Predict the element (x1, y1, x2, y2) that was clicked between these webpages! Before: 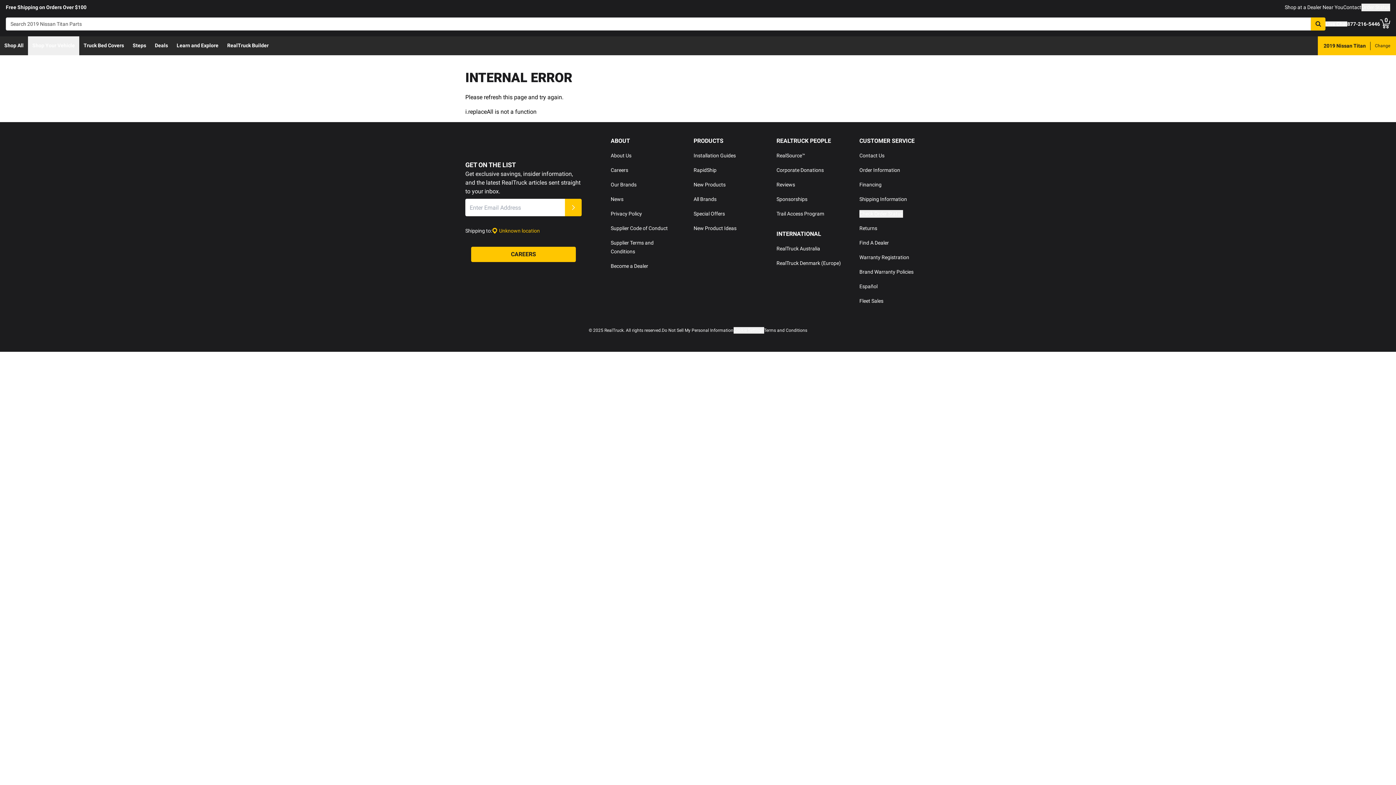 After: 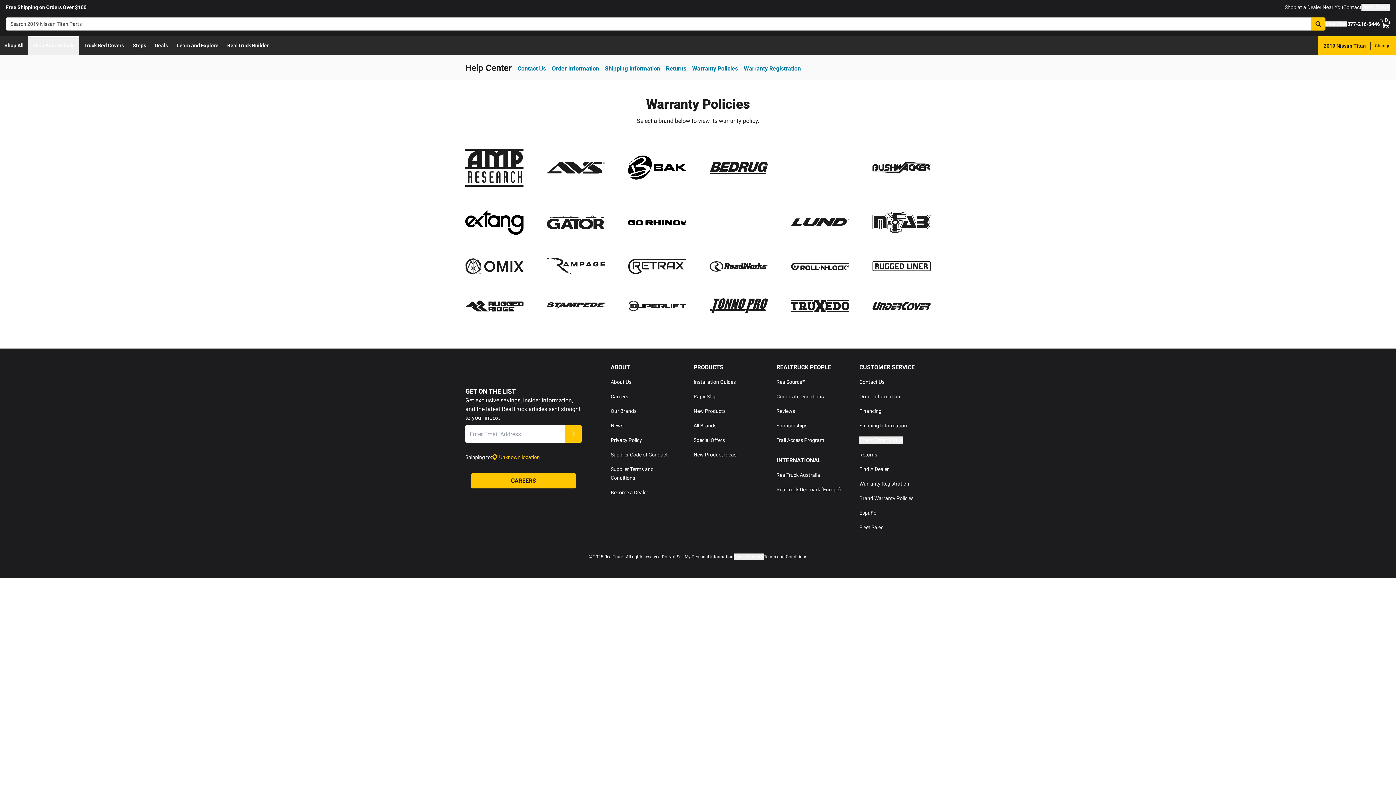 Action: label: Brand Warranty Policies bbox: (859, 269, 913, 274)